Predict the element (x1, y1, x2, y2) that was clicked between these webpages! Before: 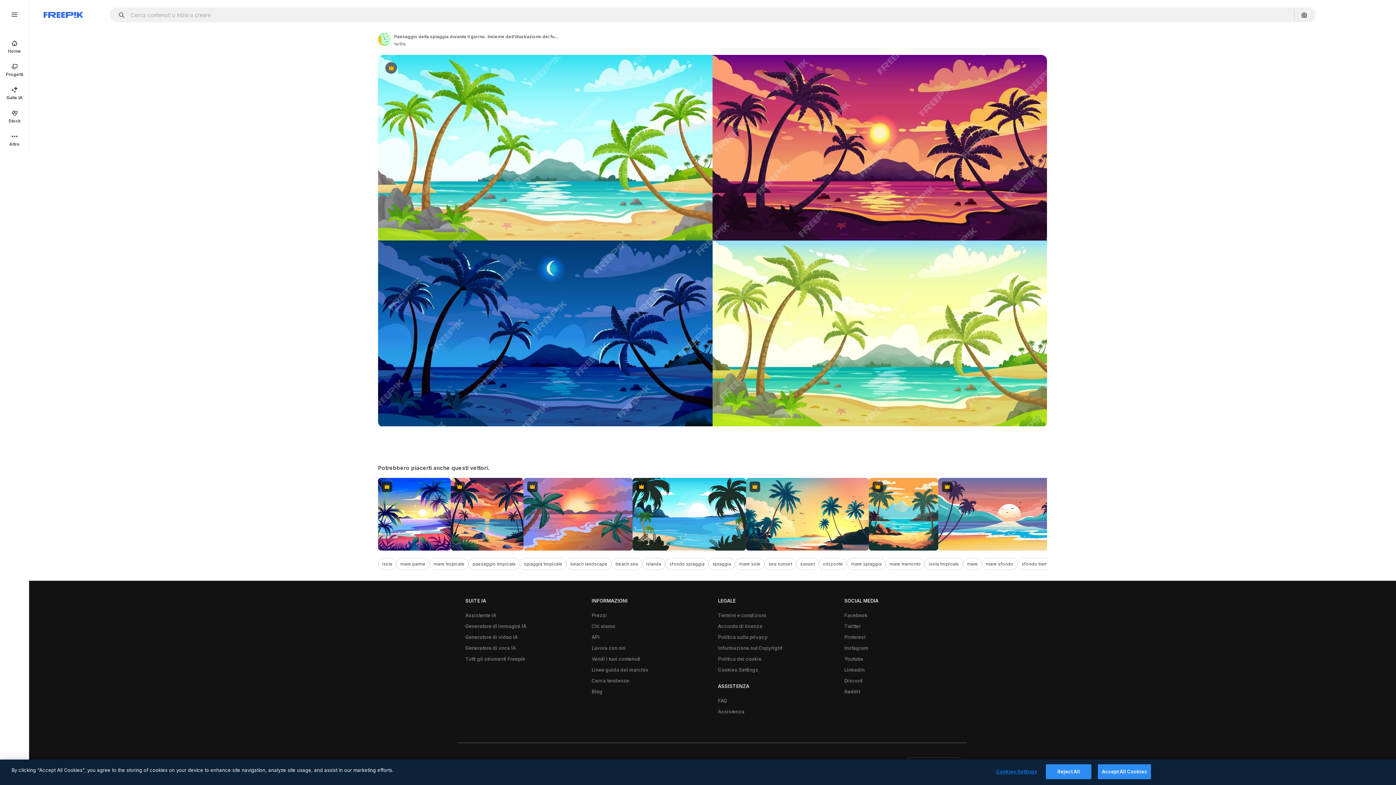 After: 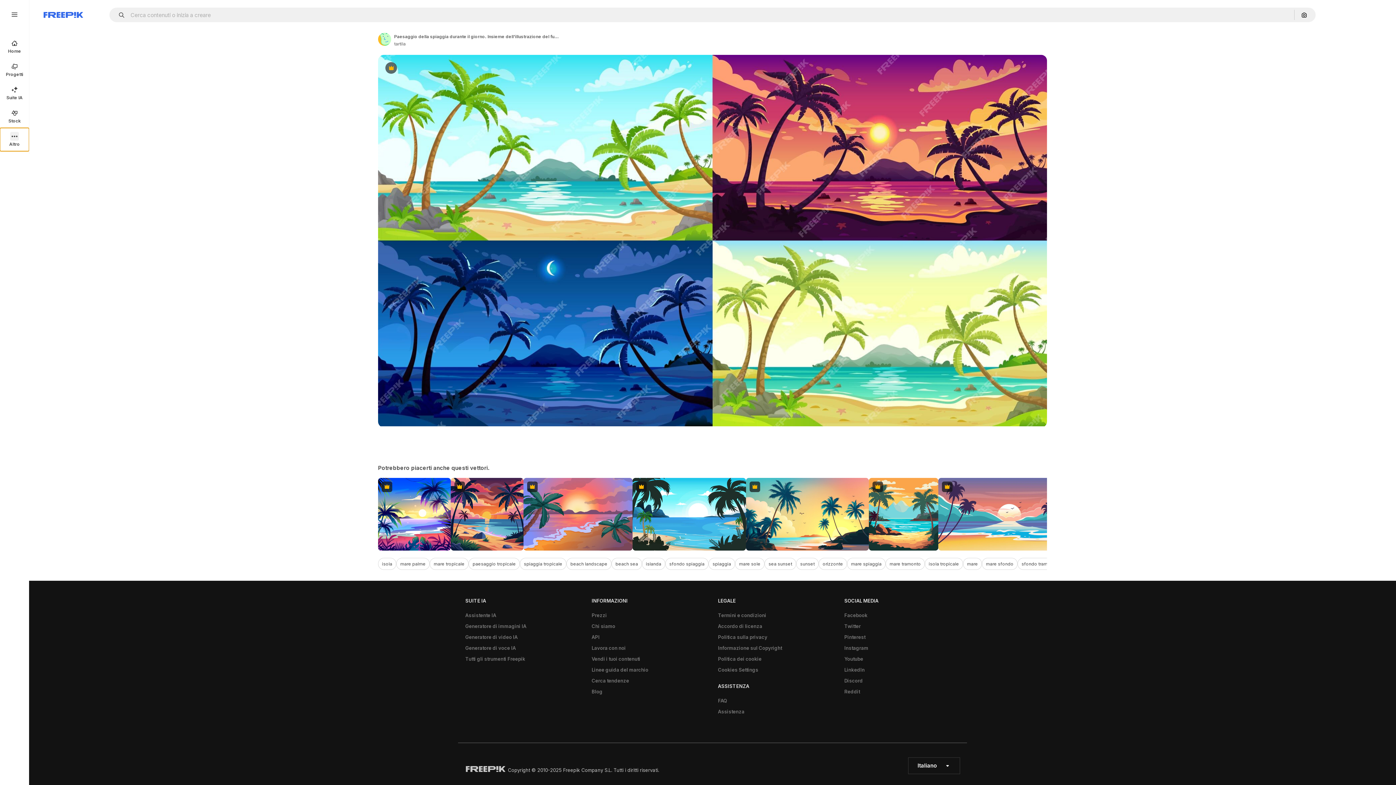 Action: bbox: (0, 128, 29, 151) label: Altro